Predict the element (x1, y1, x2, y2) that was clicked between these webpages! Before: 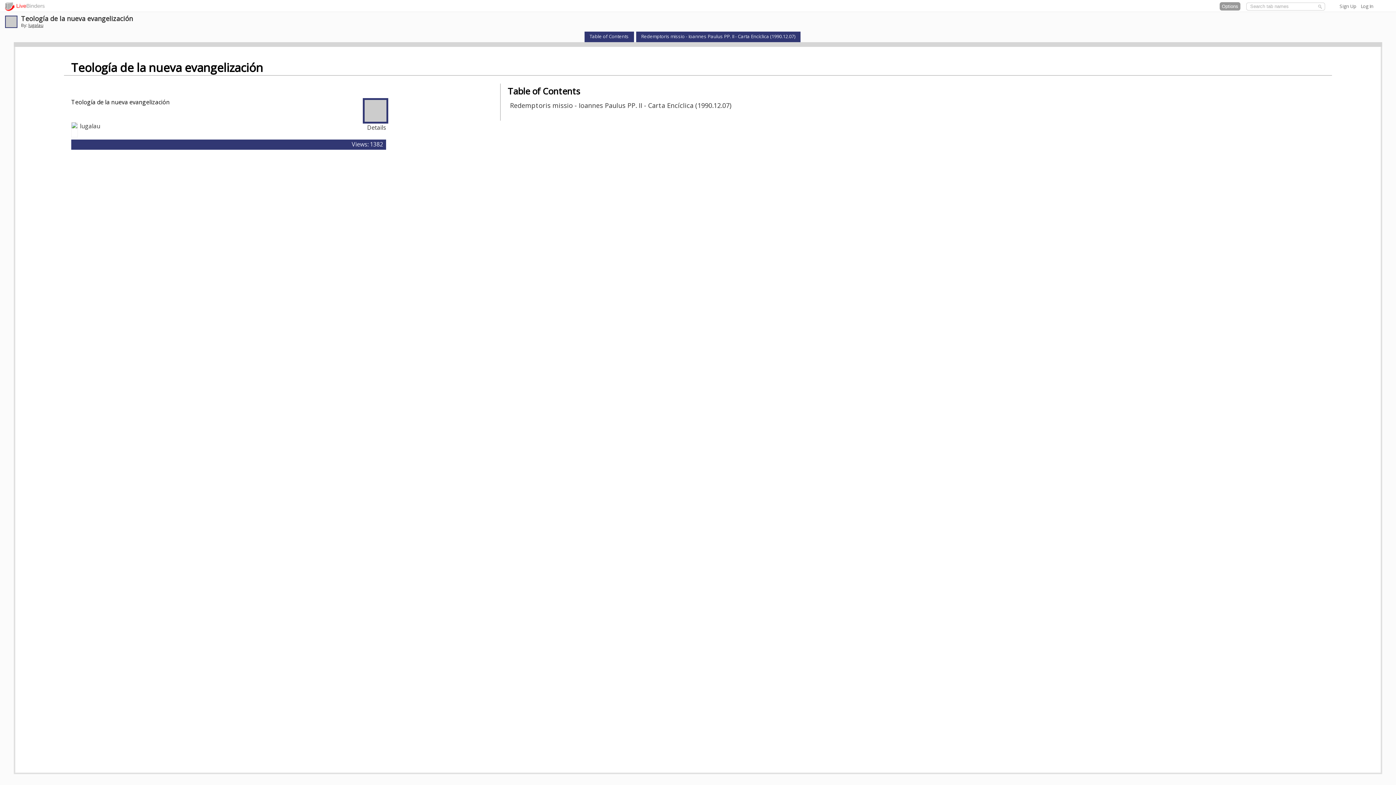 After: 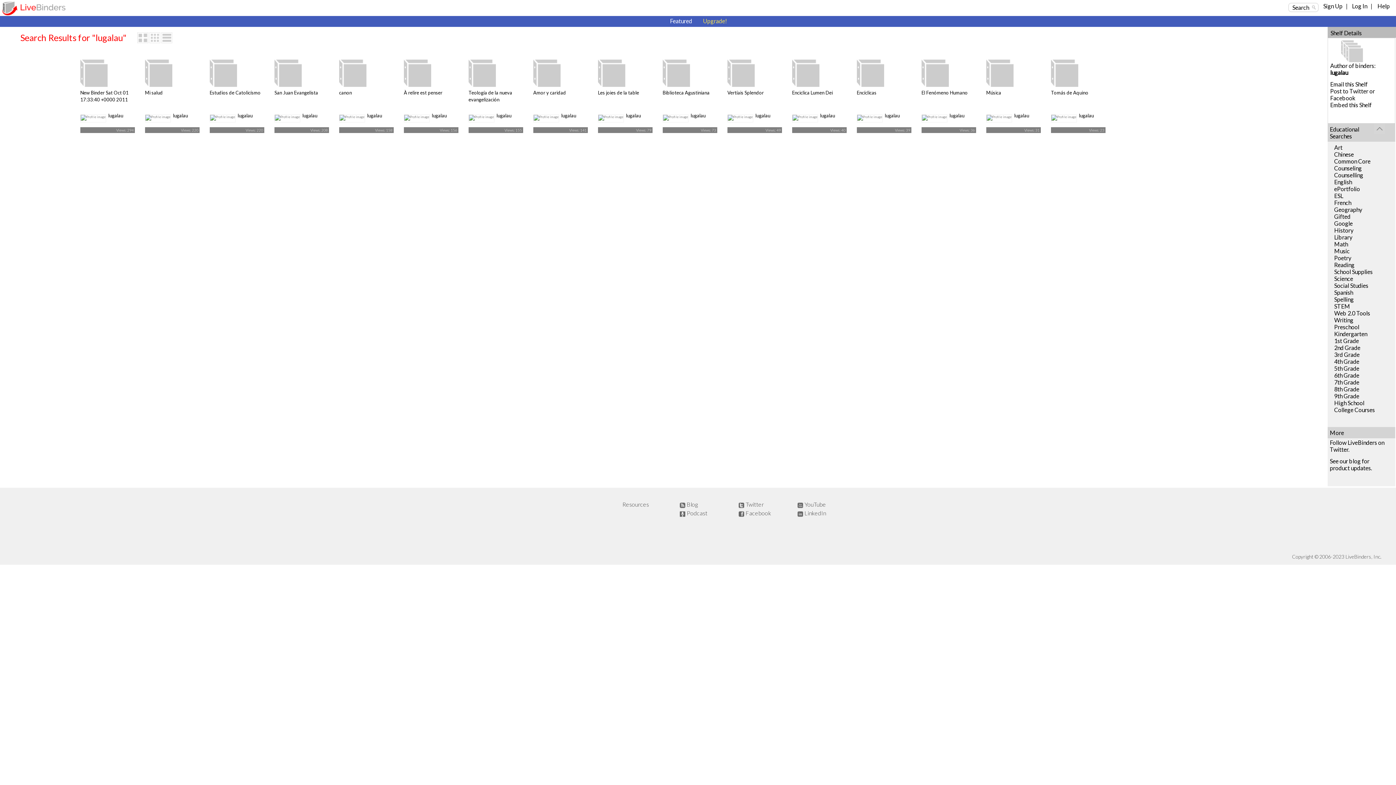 Action: label: lugalau bbox: (28, 22, 43, 28)